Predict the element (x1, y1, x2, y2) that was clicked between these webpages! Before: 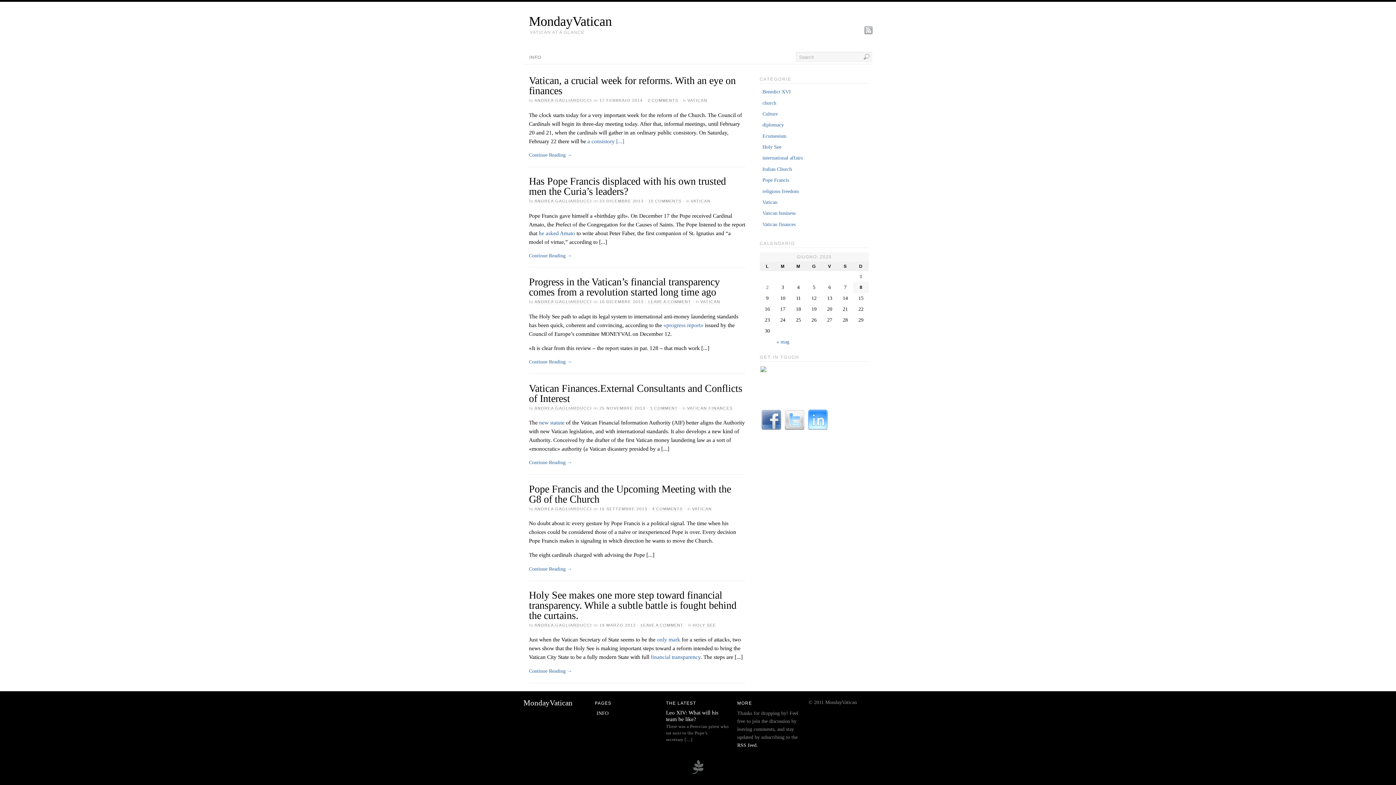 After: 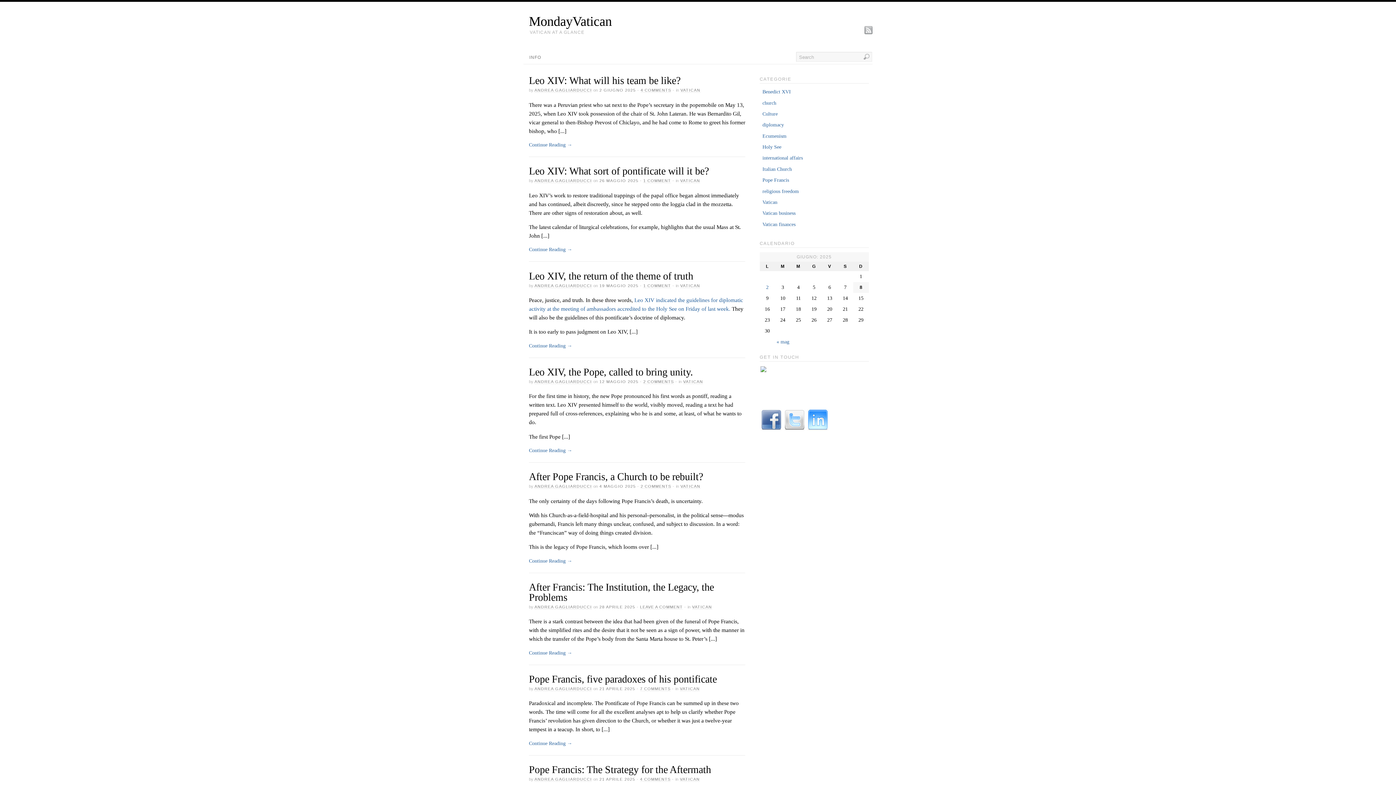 Action: label: VATICAN bbox: (700, 299, 720, 304)